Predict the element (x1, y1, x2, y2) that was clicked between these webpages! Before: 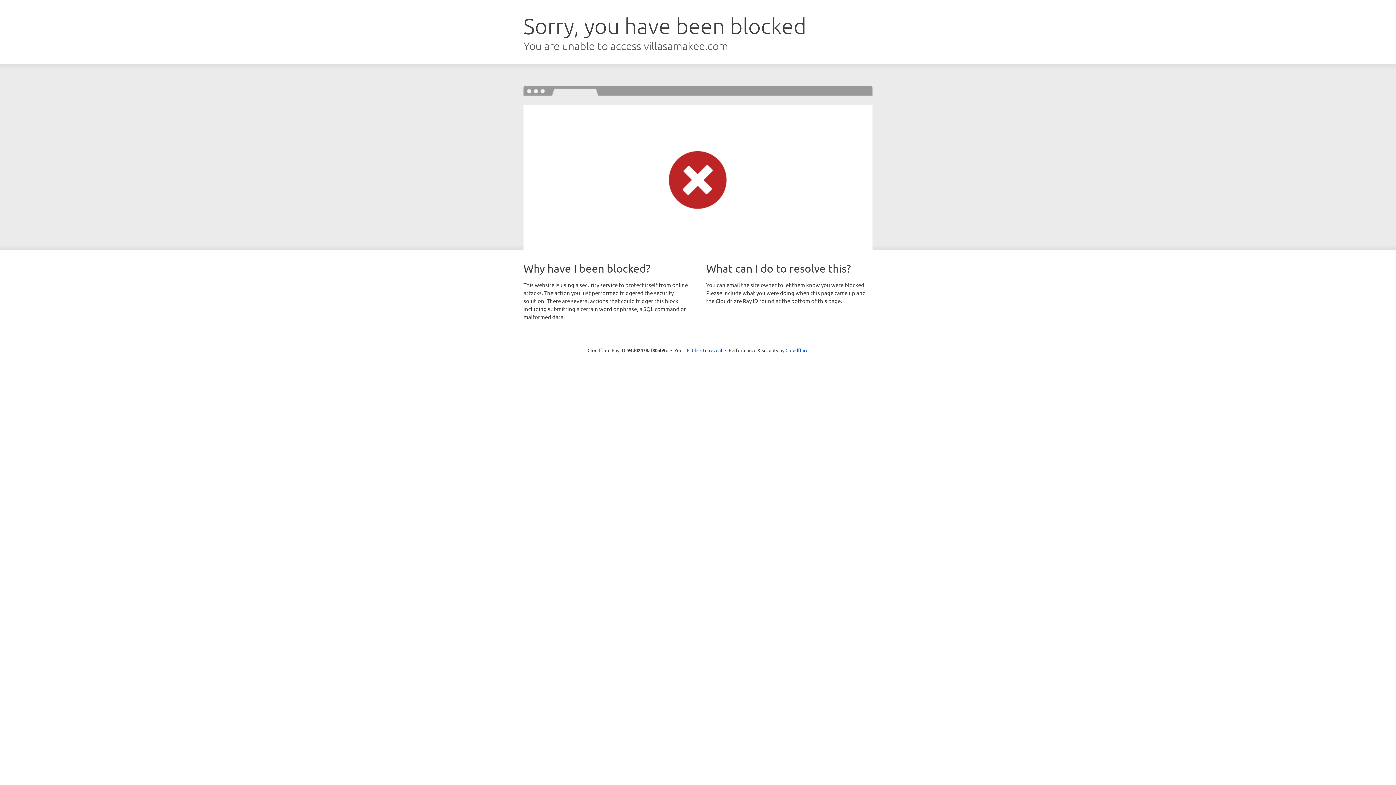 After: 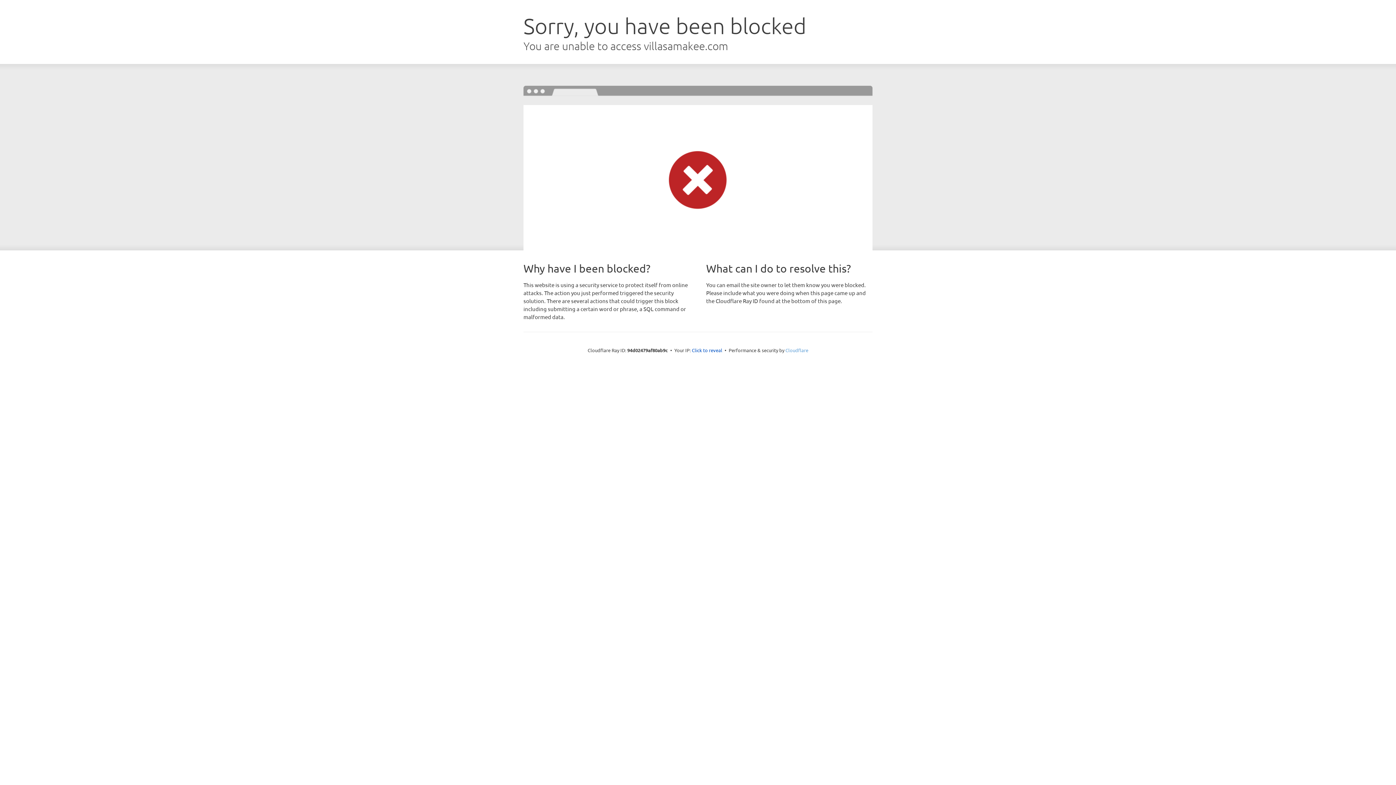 Action: label: Cloudflare bbox: (785, 347, 808, 353)